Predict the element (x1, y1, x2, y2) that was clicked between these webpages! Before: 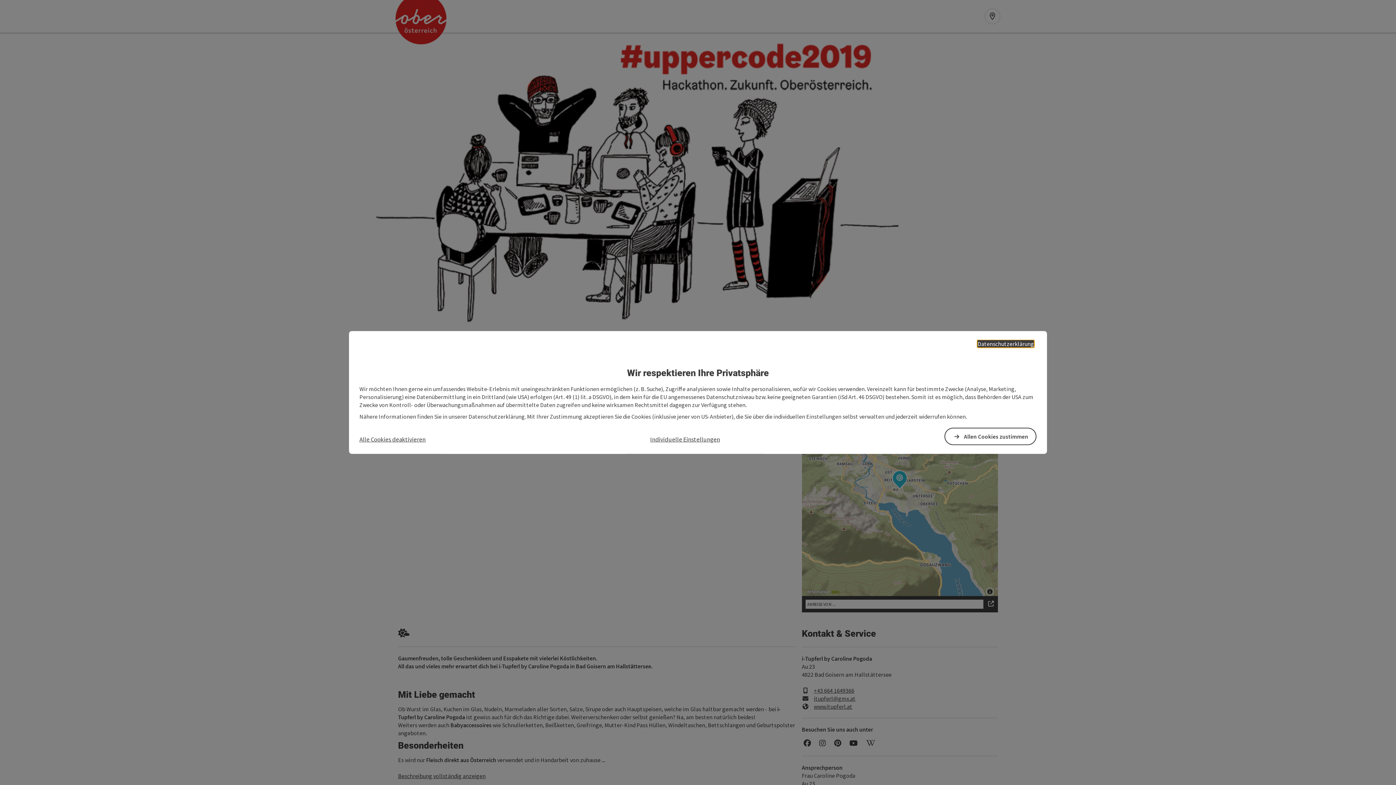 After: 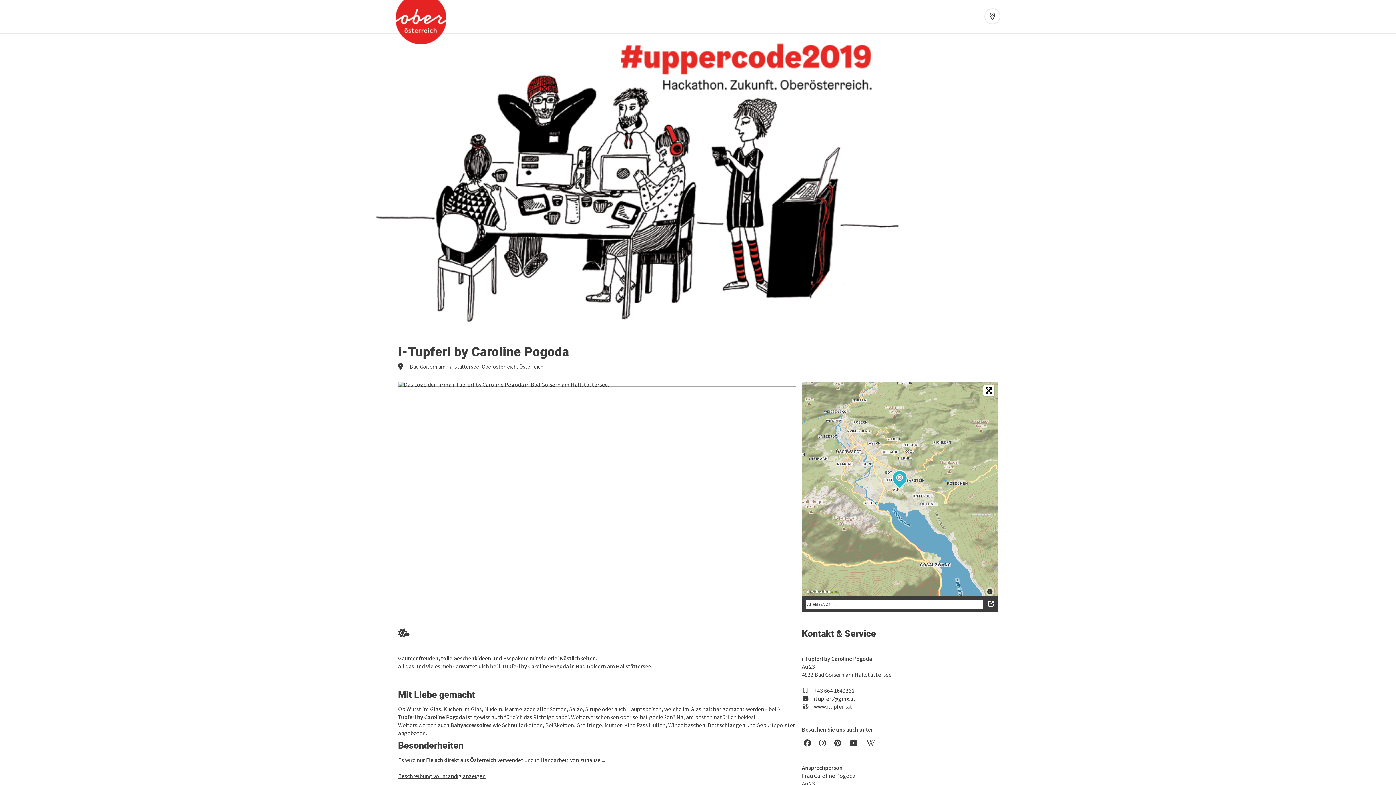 Action: label: Alle Cookies deaktivieren bbox: (359, 435, 425, 443)